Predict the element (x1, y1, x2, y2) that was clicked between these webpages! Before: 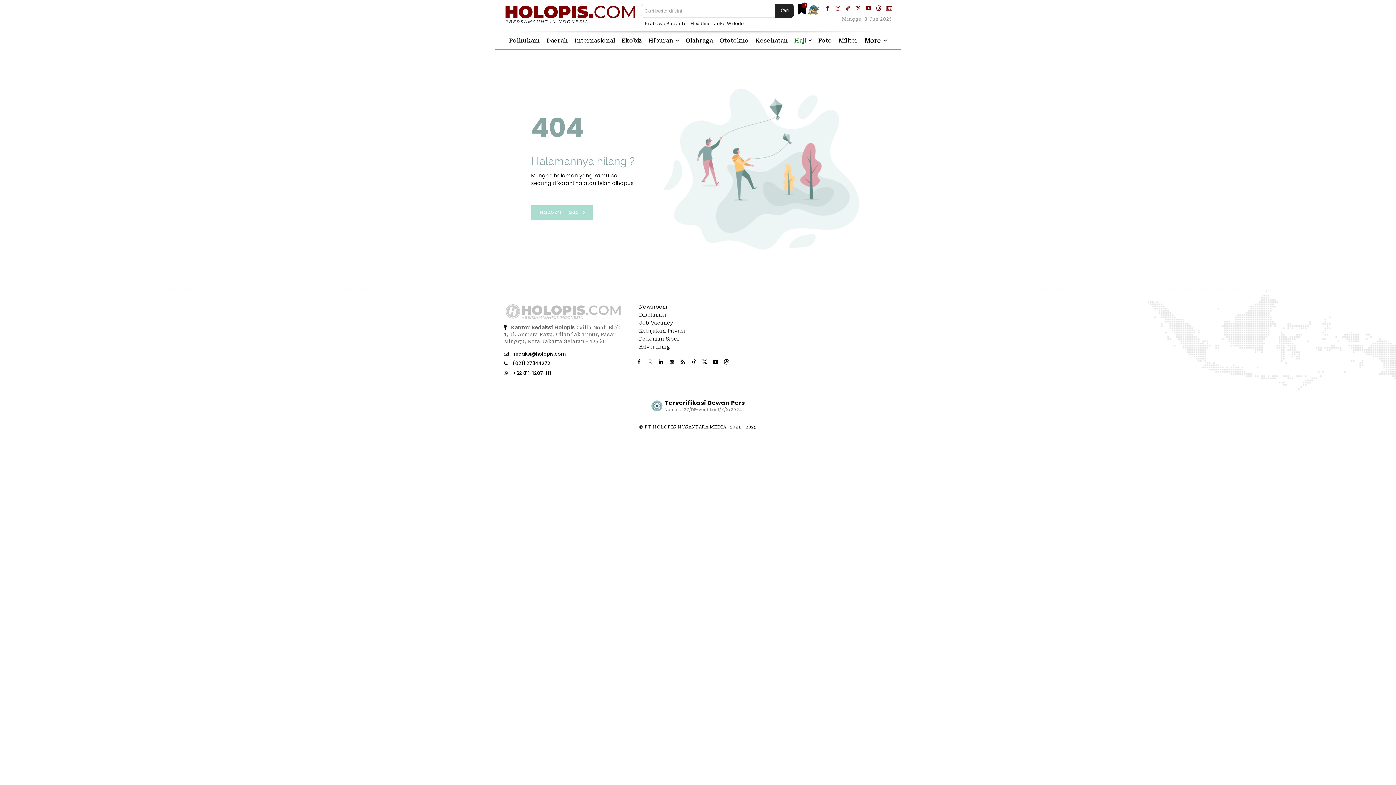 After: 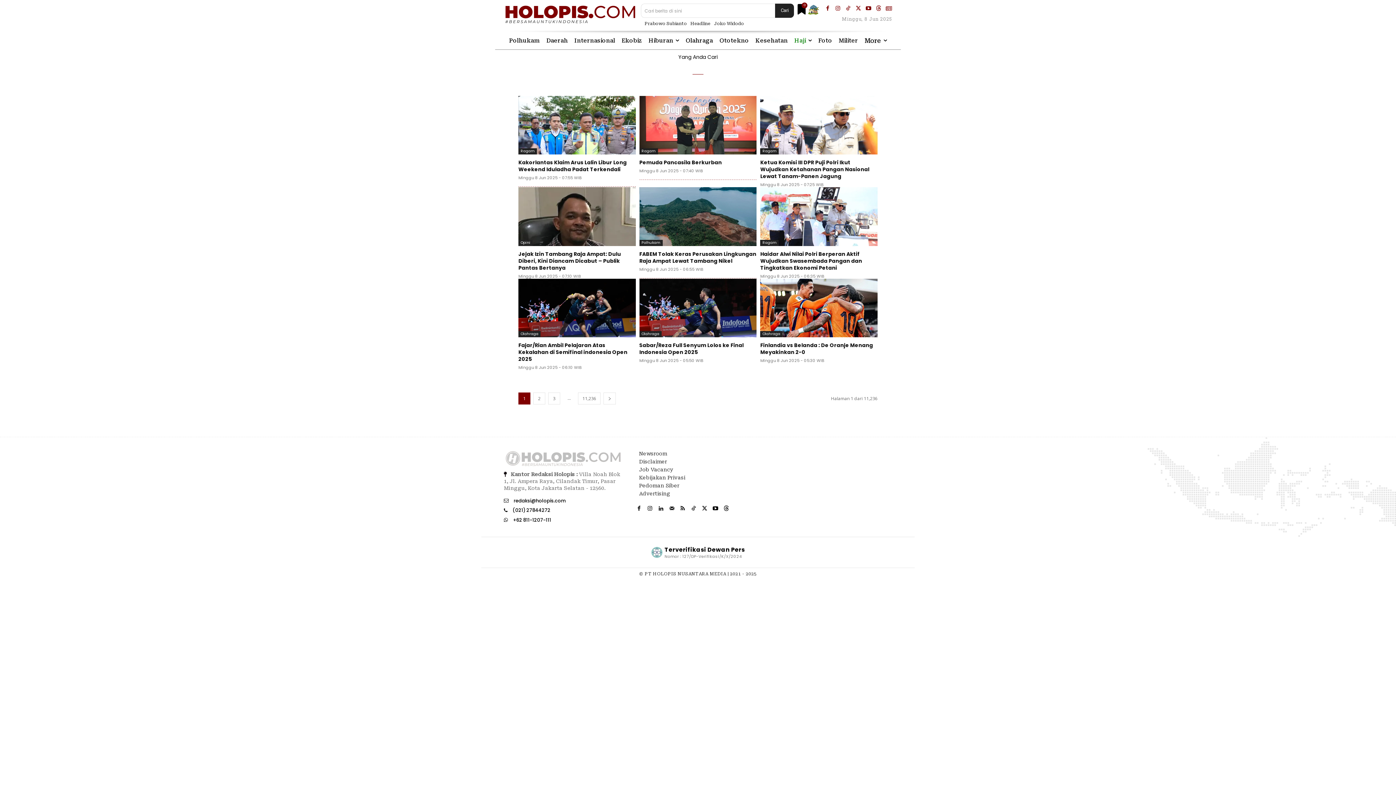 Action: bbox: (775, 3, 794, 17) label: Search